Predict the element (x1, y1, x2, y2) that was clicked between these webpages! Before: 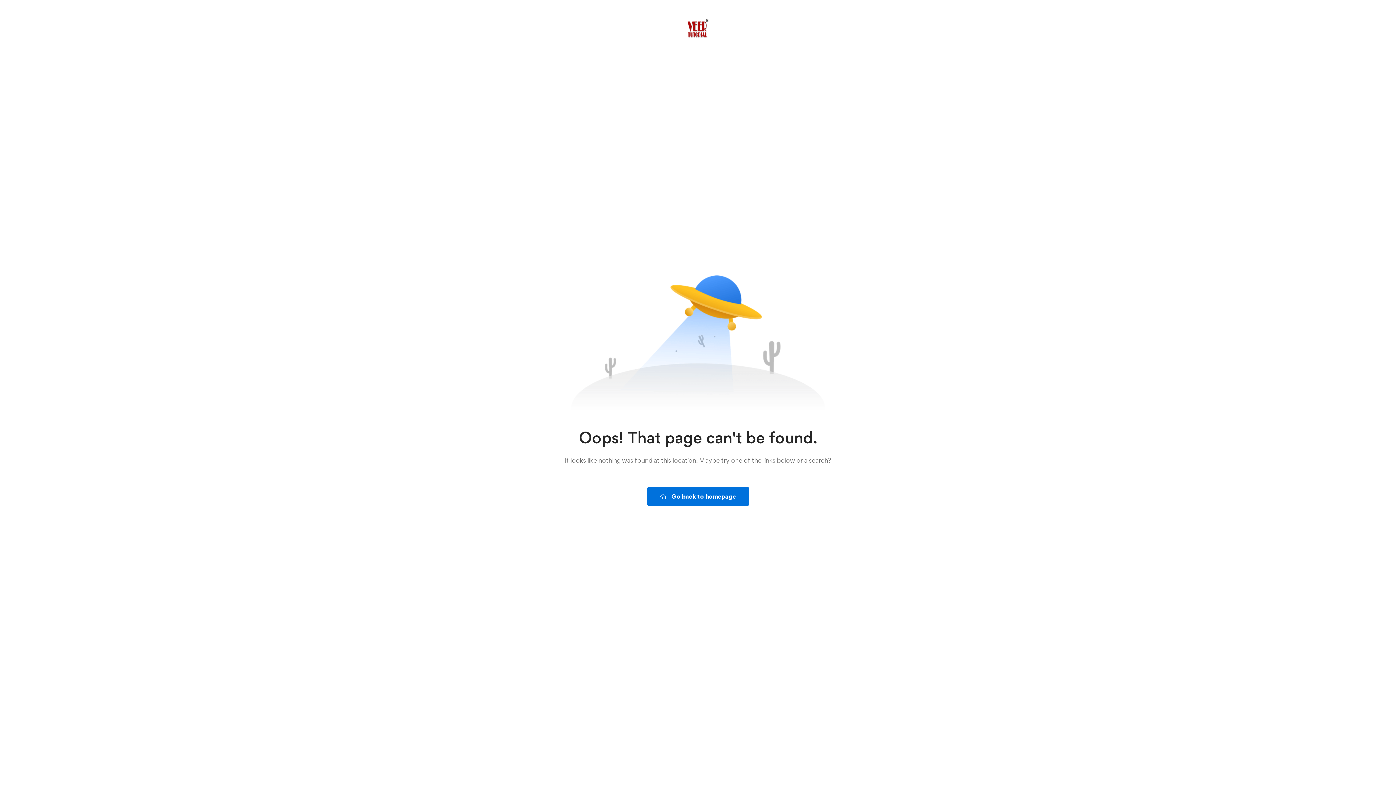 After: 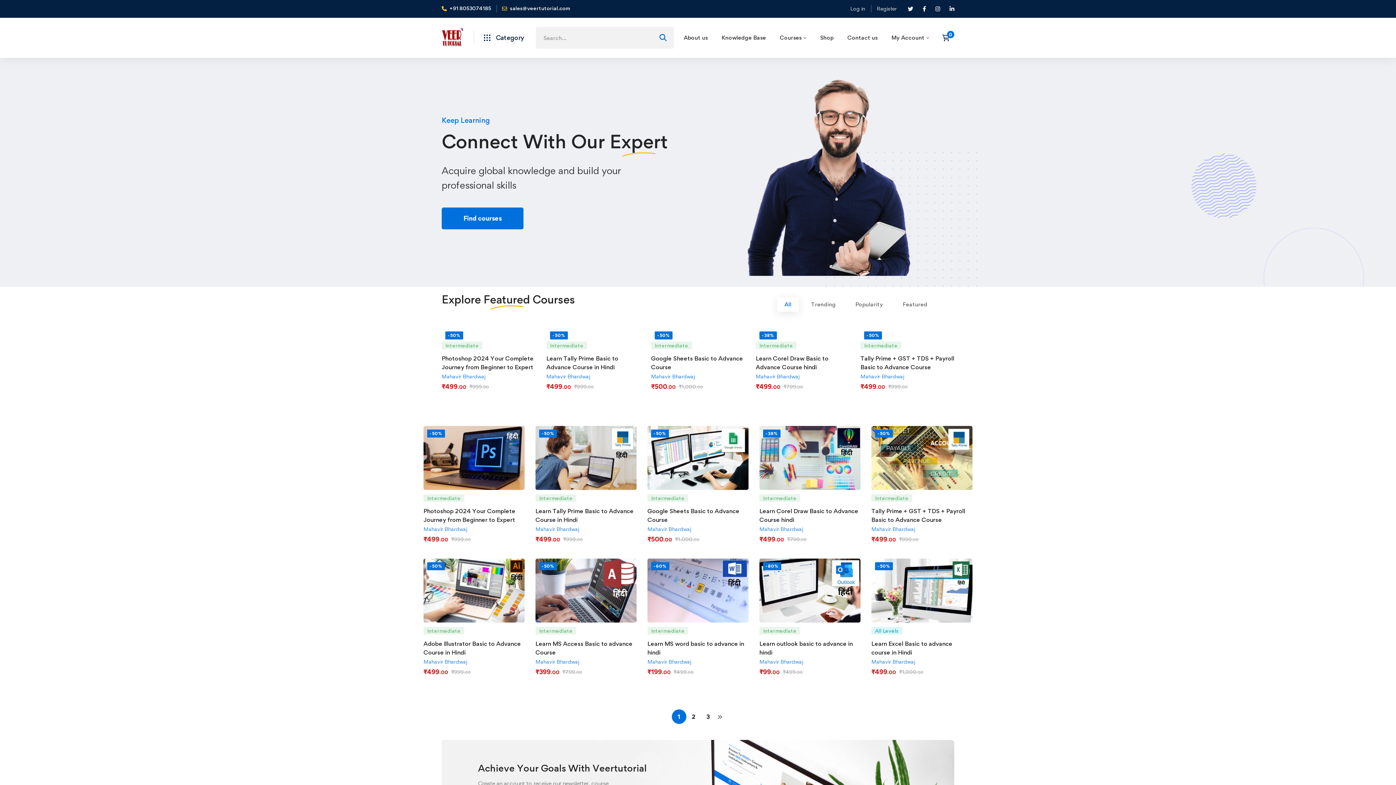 Action: bbox: (687, 12, 709, 45)